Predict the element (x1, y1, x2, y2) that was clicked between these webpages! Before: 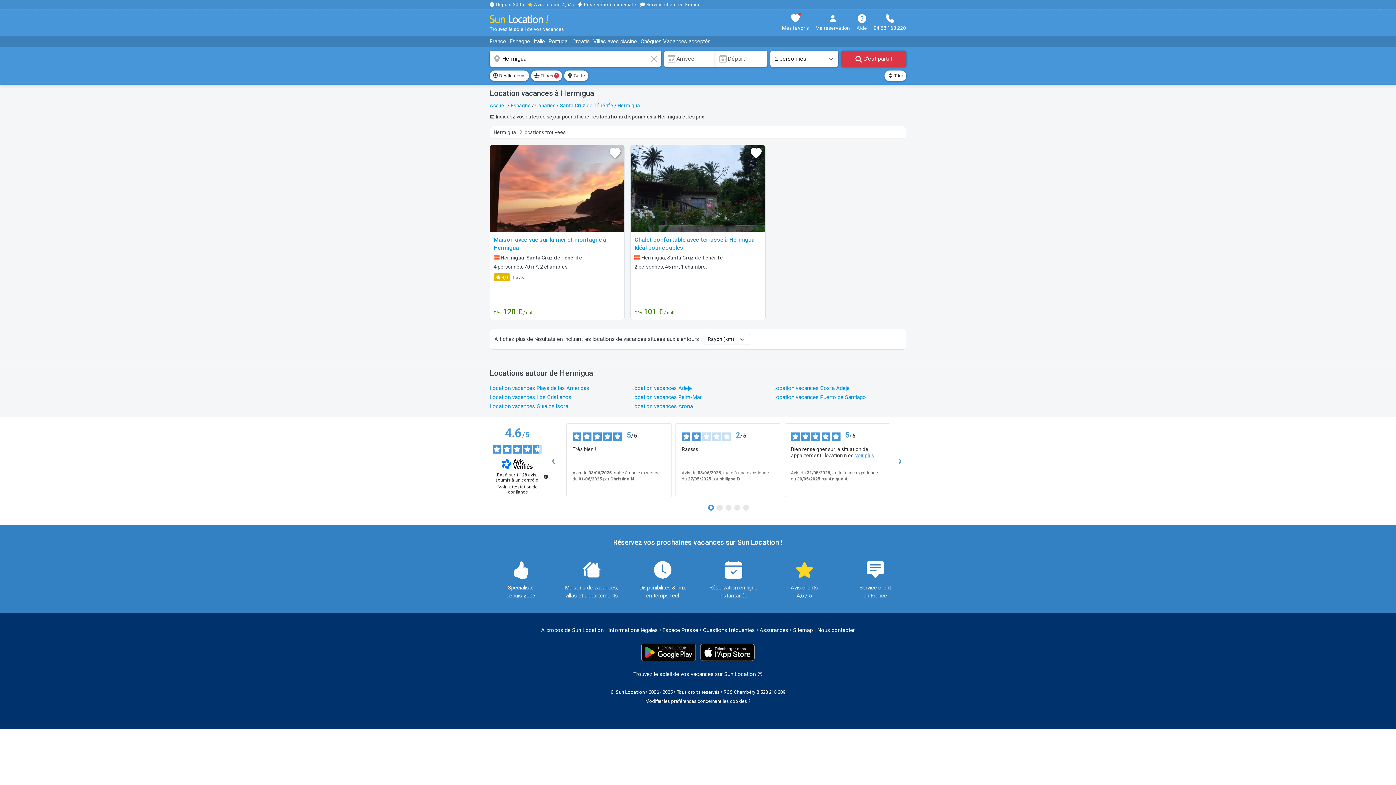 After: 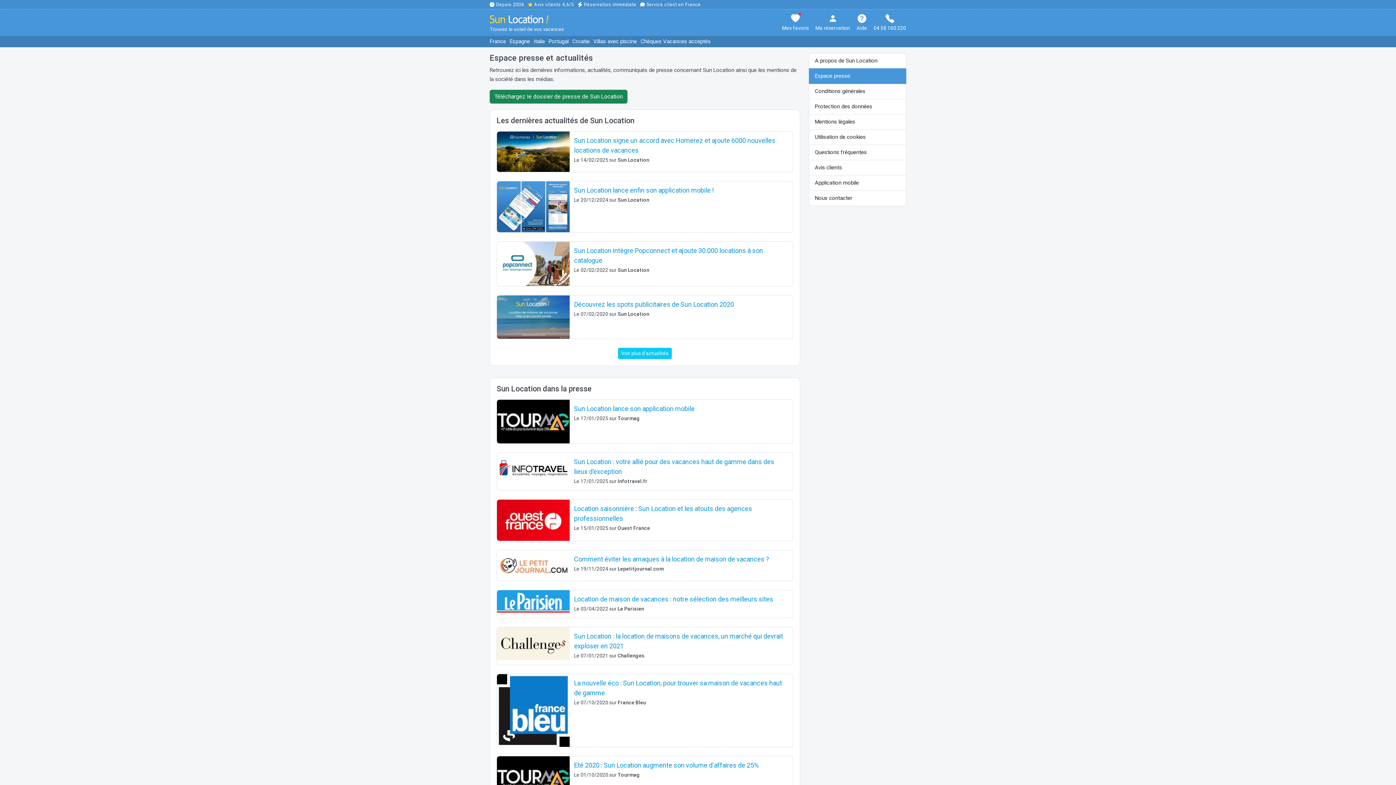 Action: label: Espace Presse bbox: (662, 627, 698, 633)